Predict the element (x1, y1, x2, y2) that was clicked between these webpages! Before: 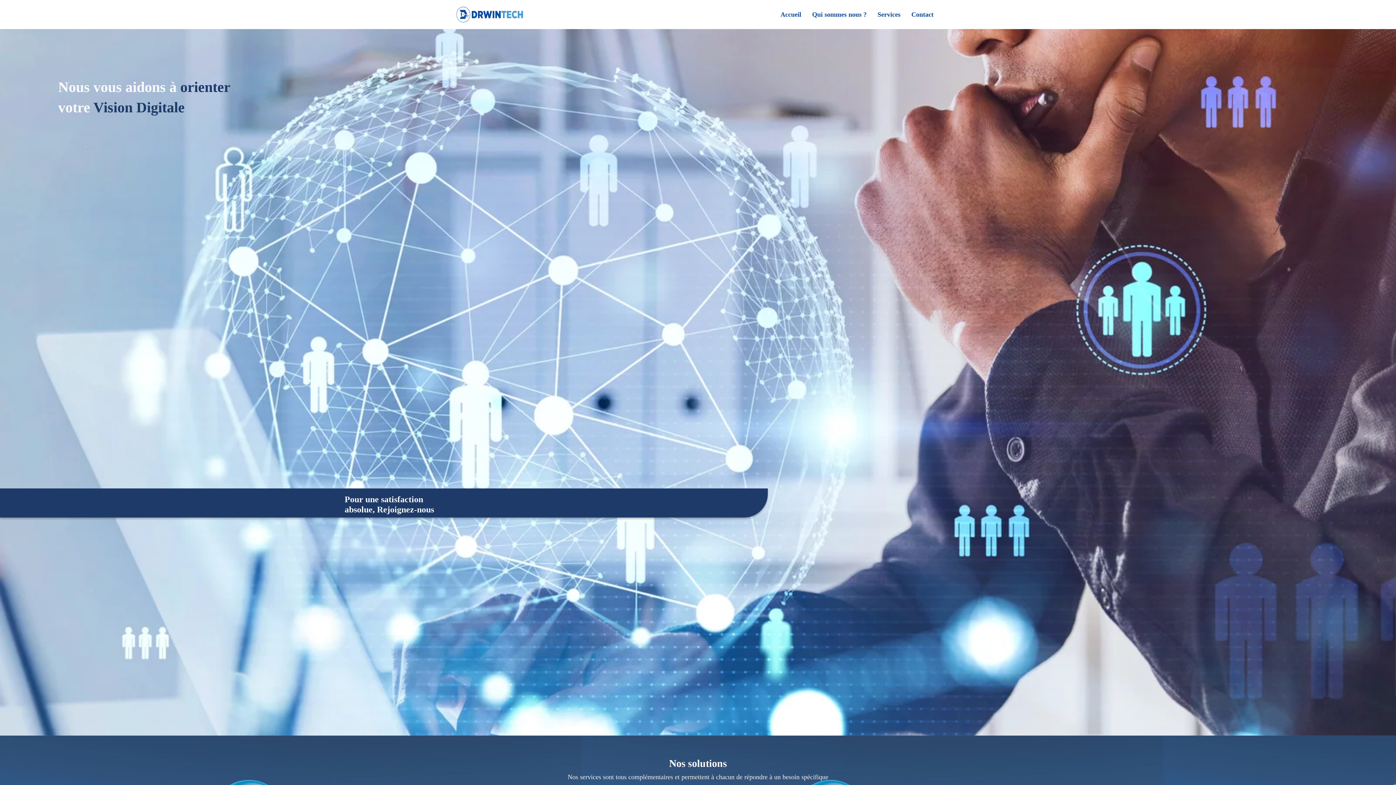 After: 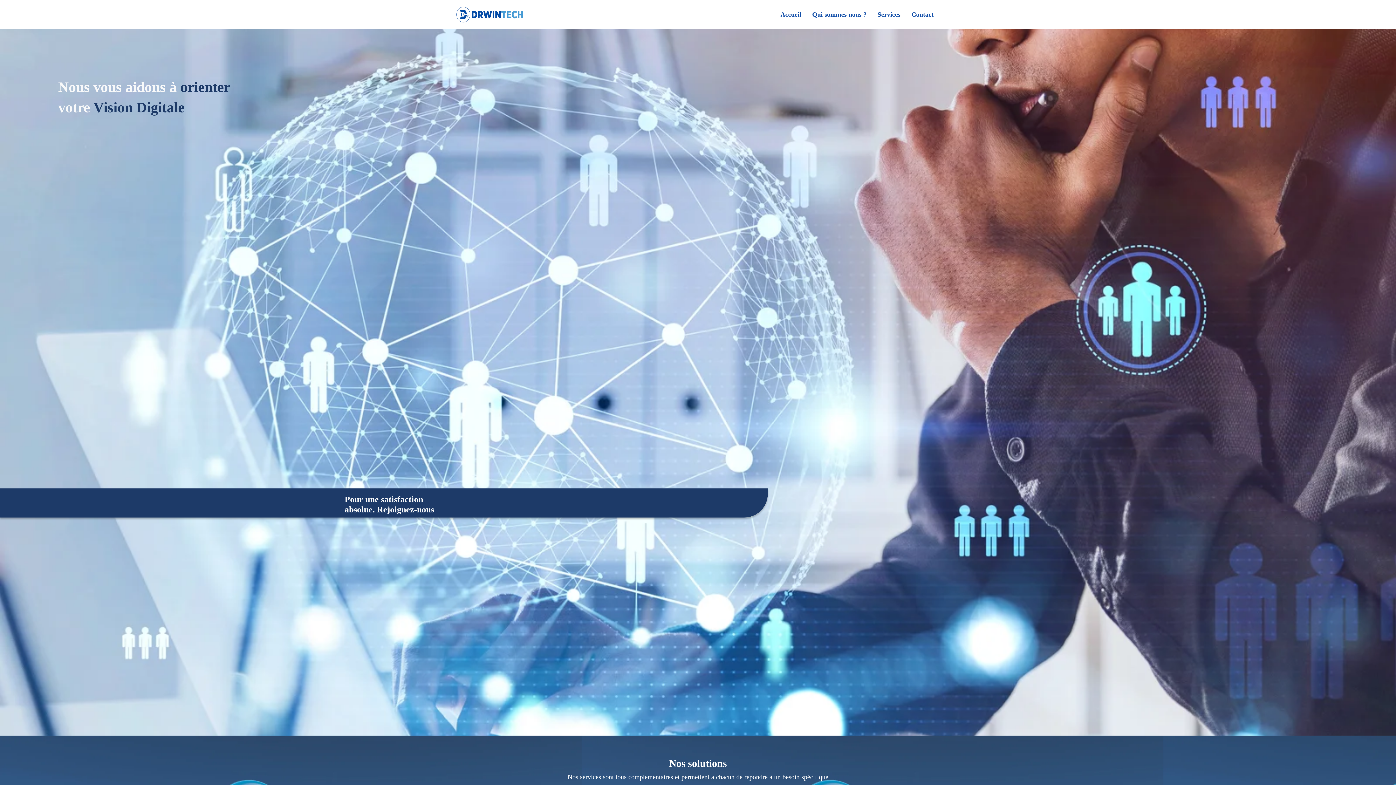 Action: bbox: (866, 6, 900, 23) label: Services